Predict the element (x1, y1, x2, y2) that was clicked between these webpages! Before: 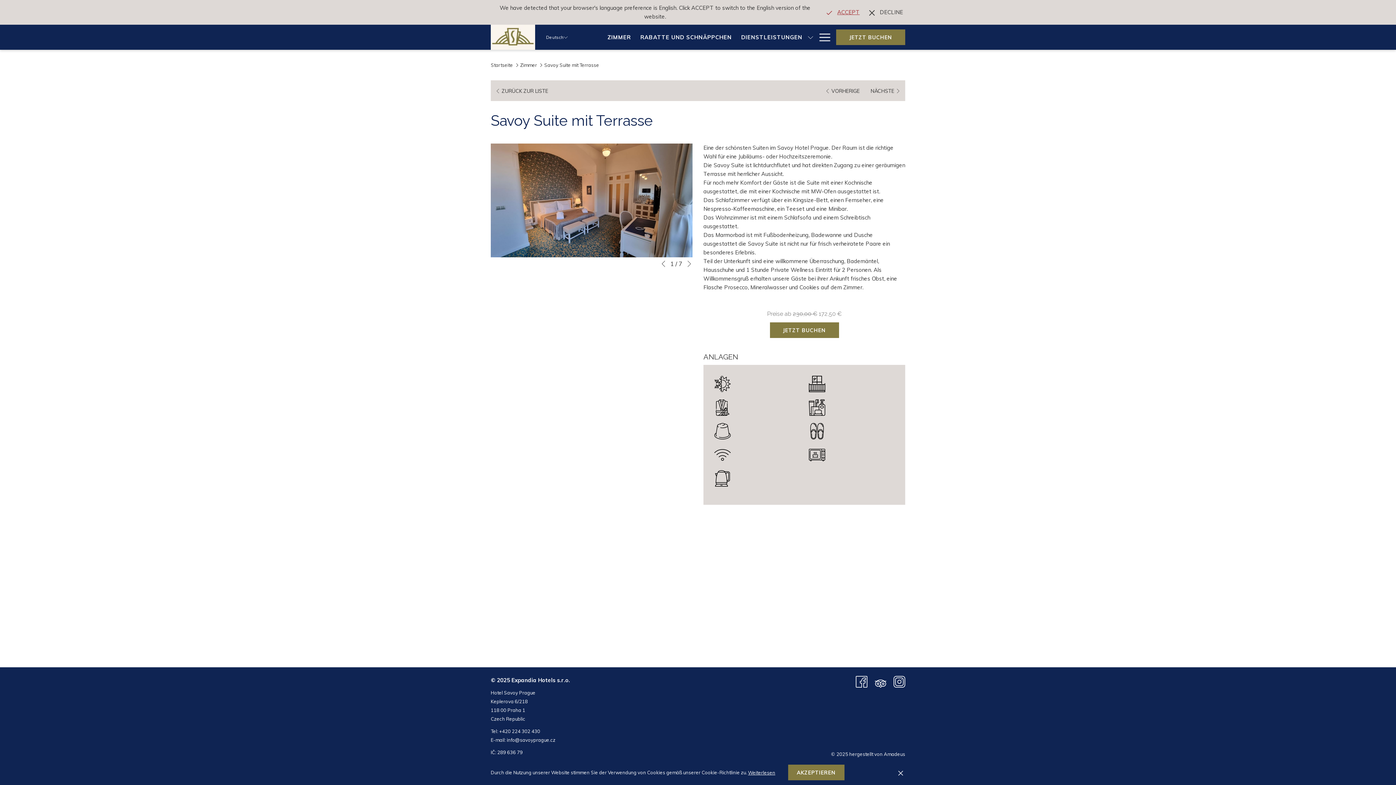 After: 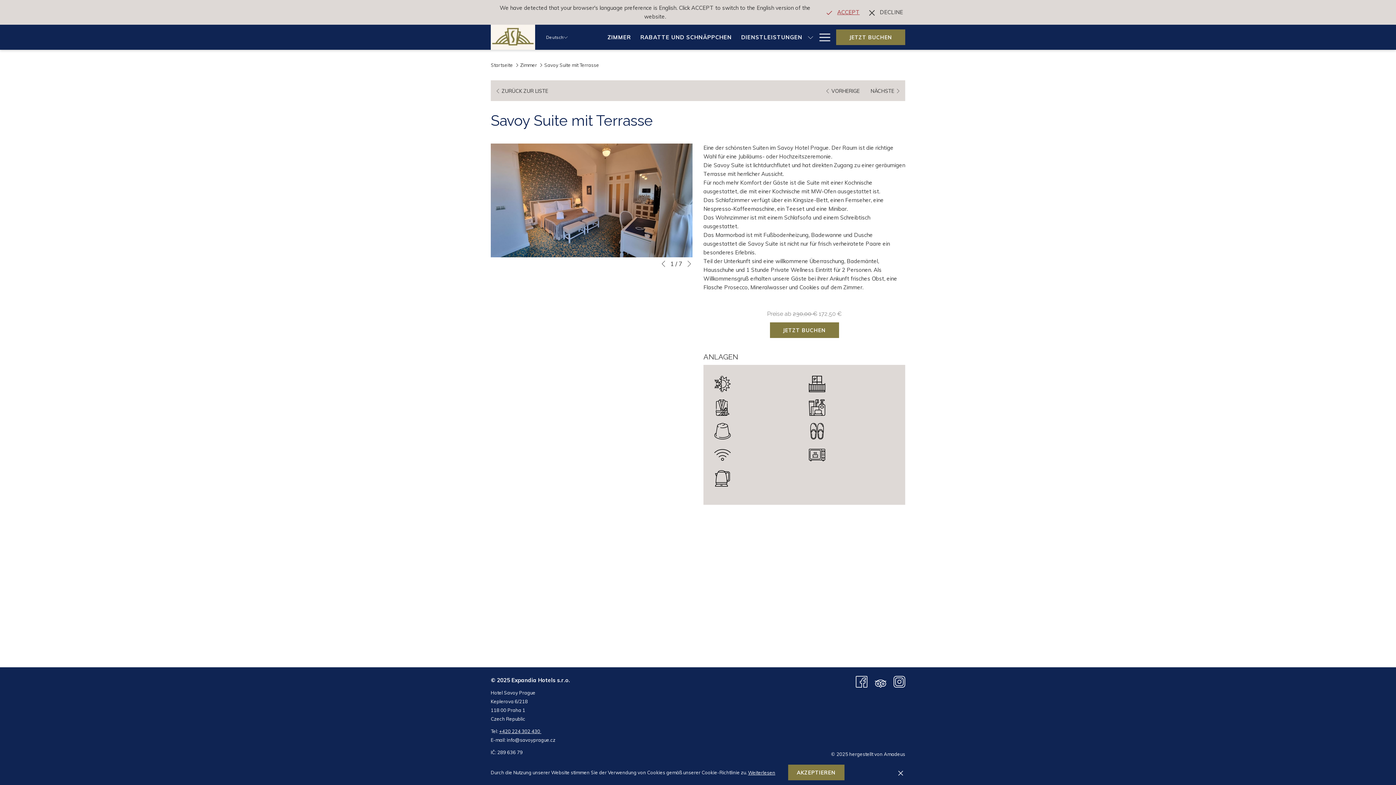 Action: label: +420 224 302 430  bbox: (499, 728, 541, 734)